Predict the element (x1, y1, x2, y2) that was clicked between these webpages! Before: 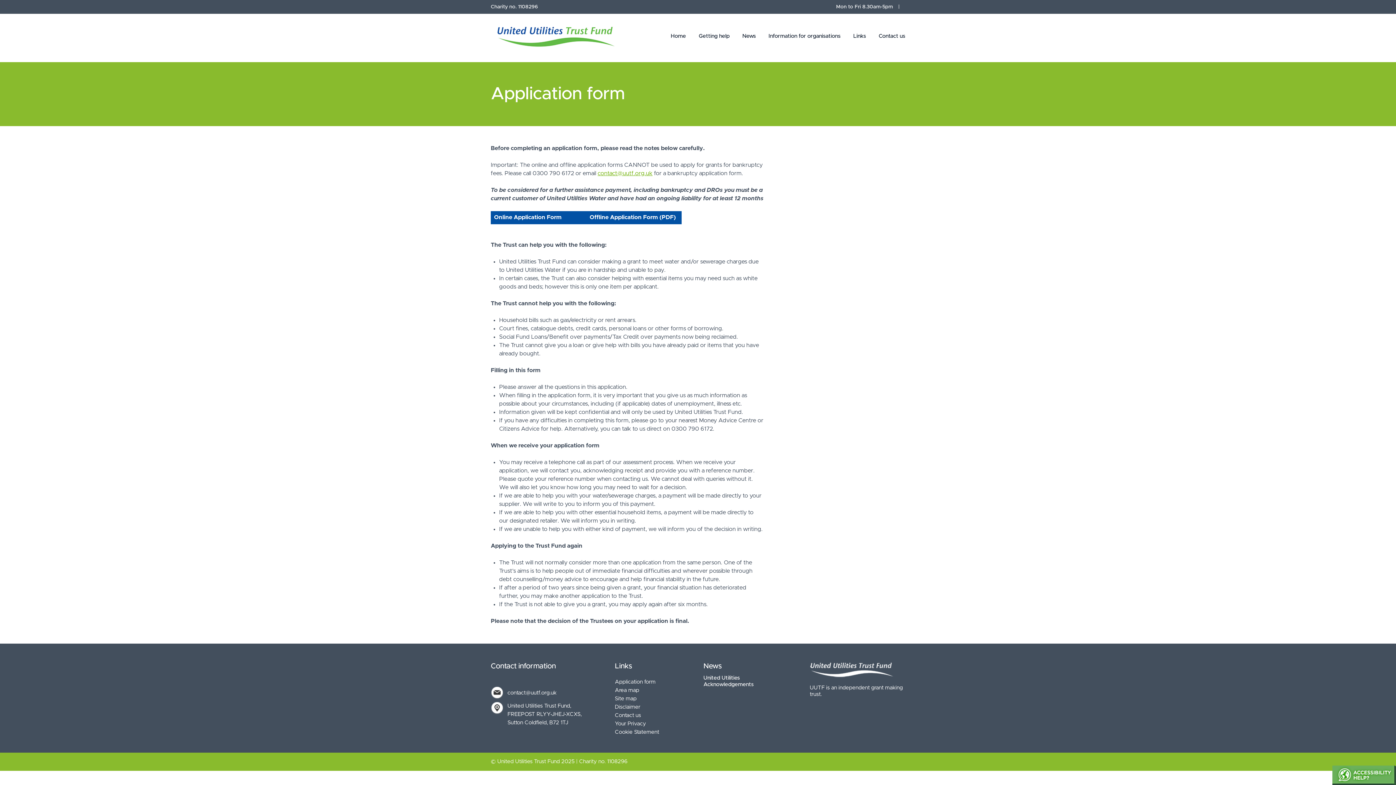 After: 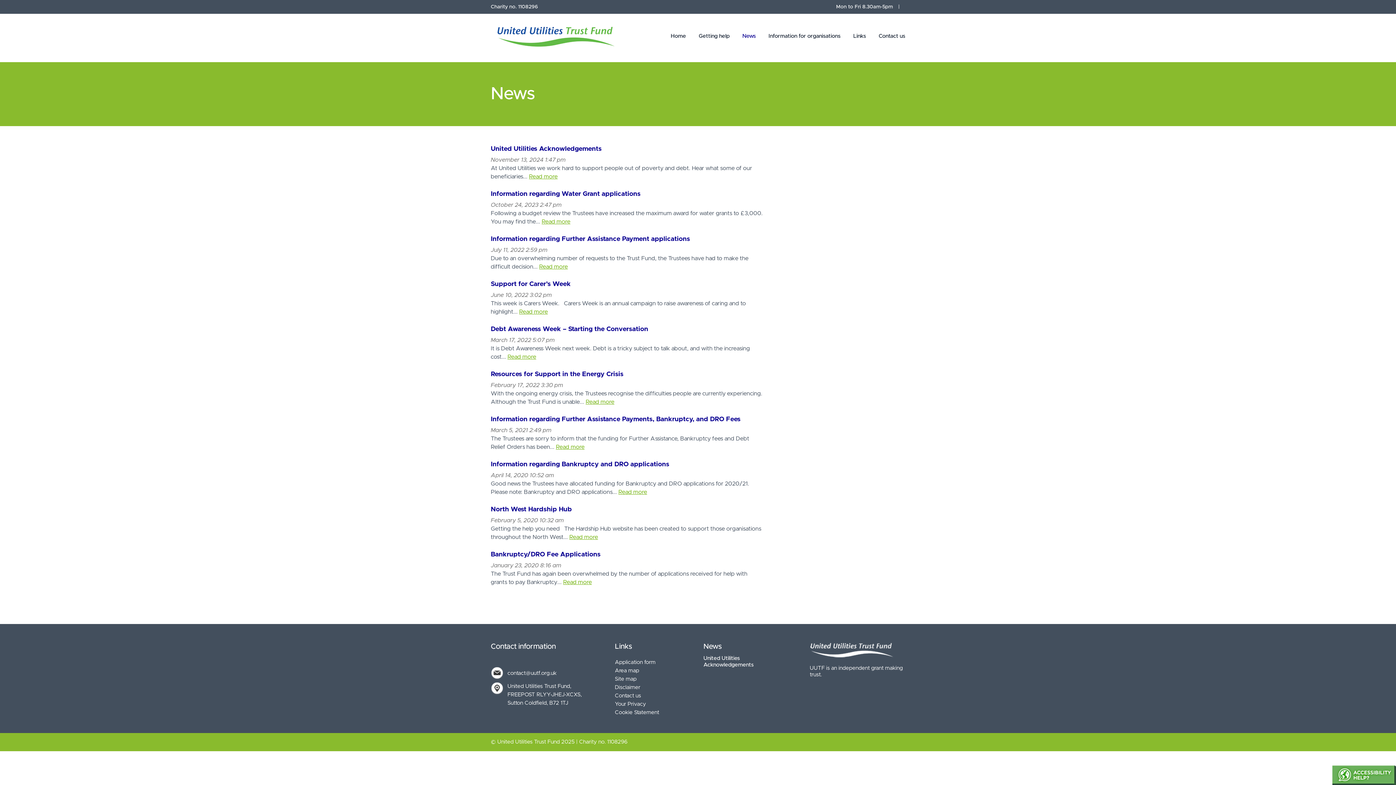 Action: label: News bbox: (742, 33, 756, 38)